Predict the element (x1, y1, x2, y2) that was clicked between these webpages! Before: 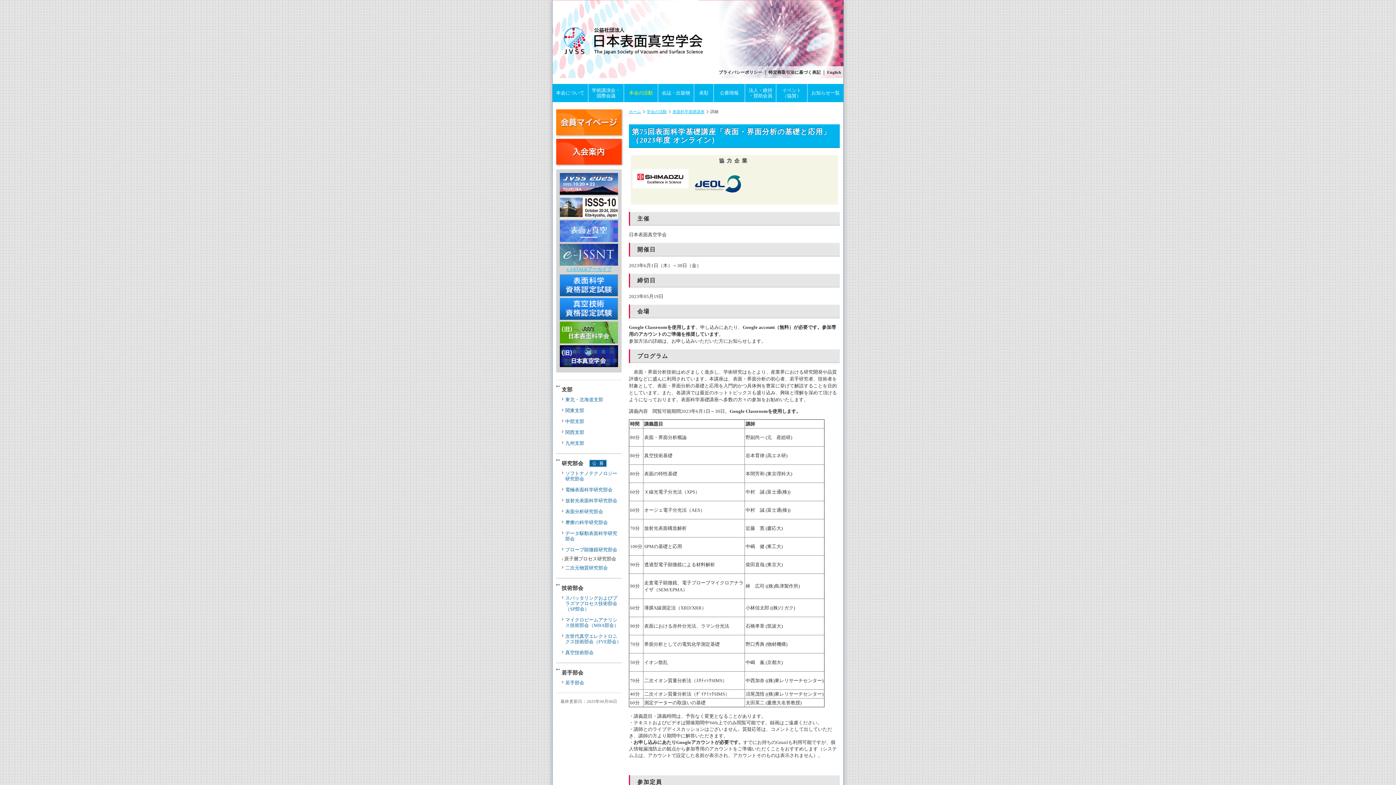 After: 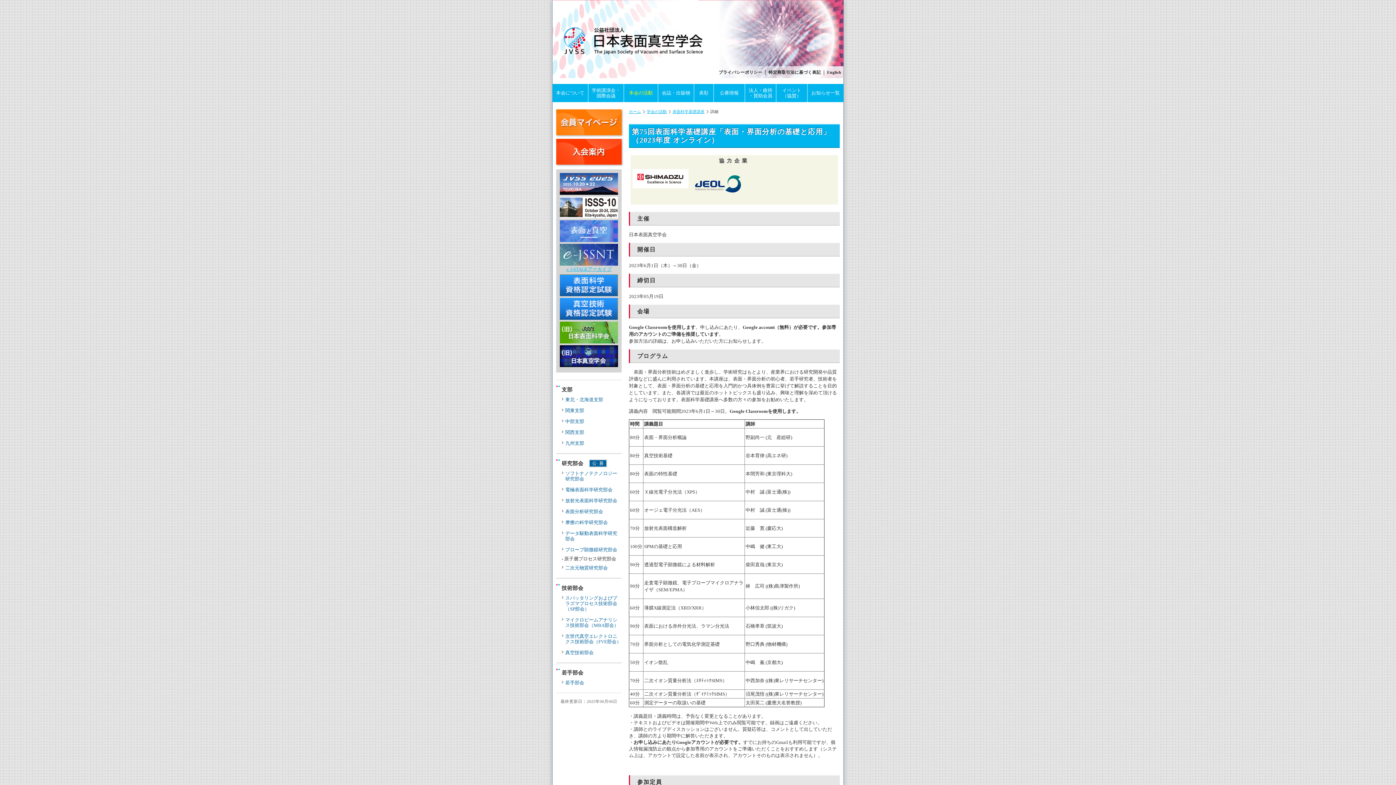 Action: bbox: (632, 169, 688, 174)